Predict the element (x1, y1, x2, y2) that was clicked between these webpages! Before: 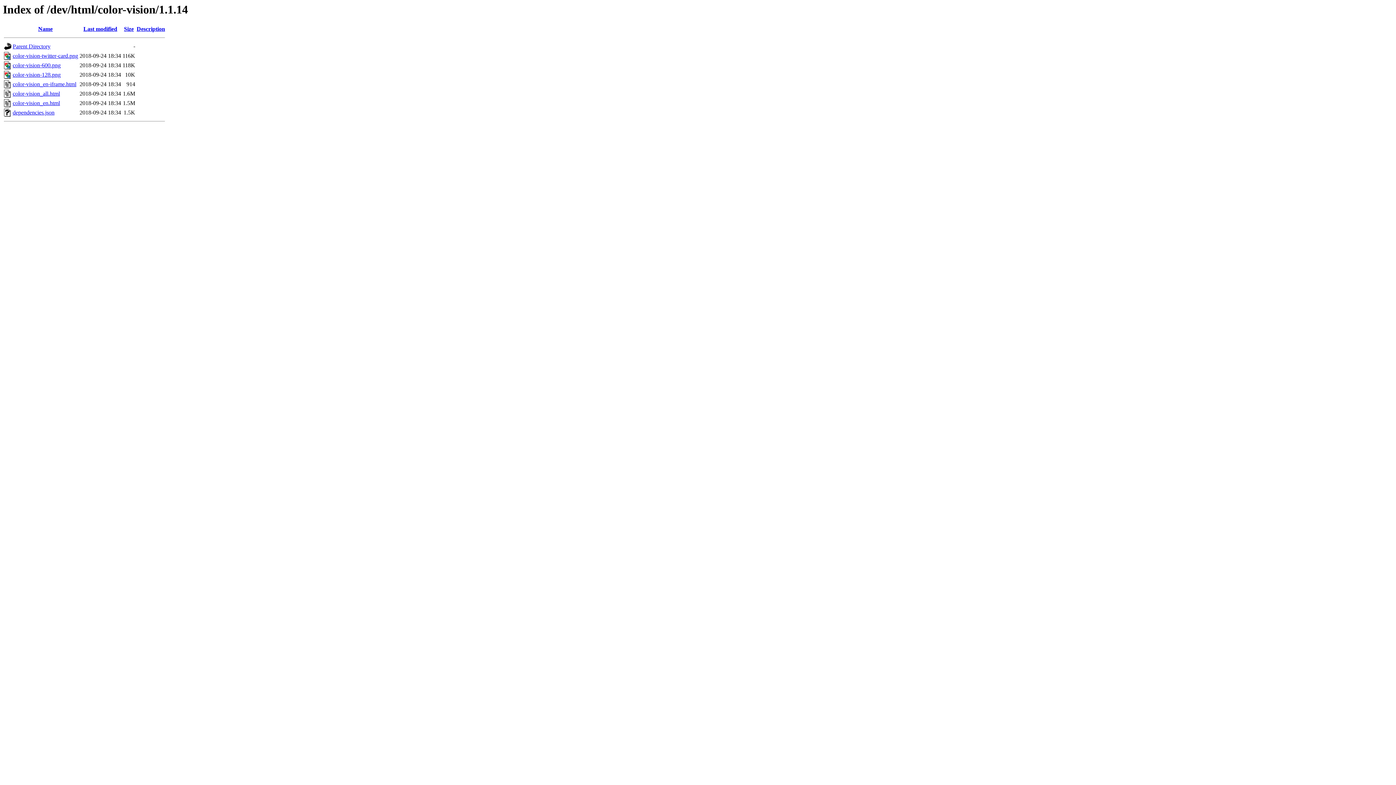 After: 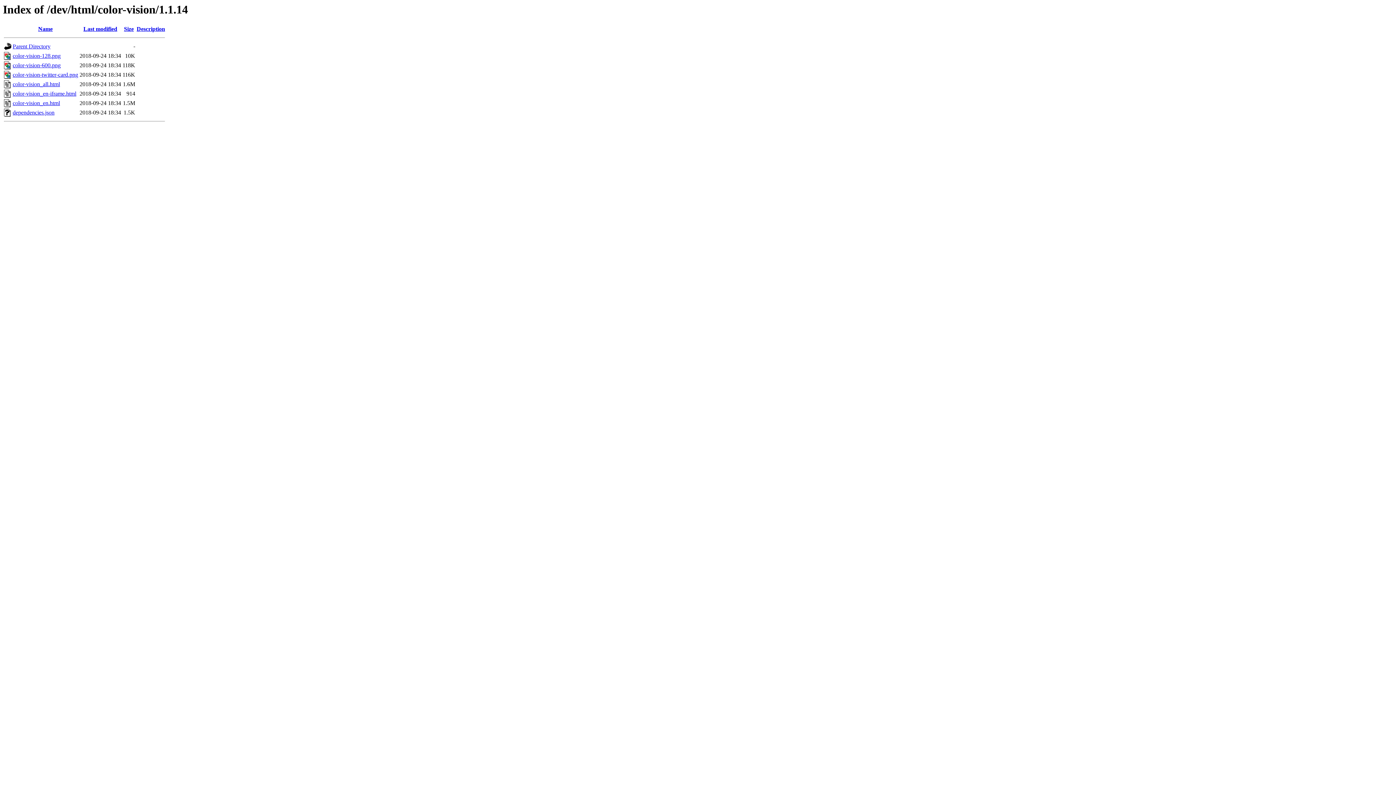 Action: bbox: (136, 25, 165, 32) label: Description